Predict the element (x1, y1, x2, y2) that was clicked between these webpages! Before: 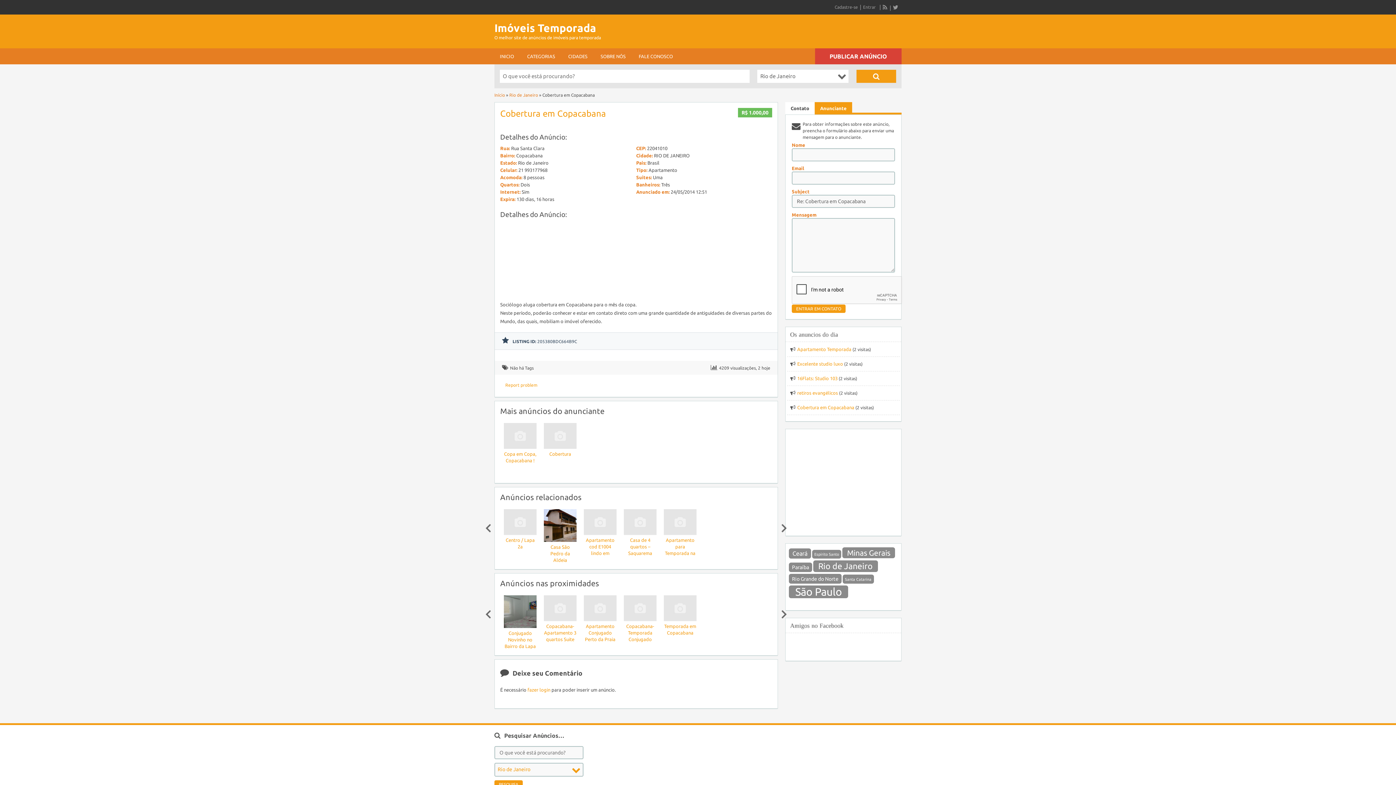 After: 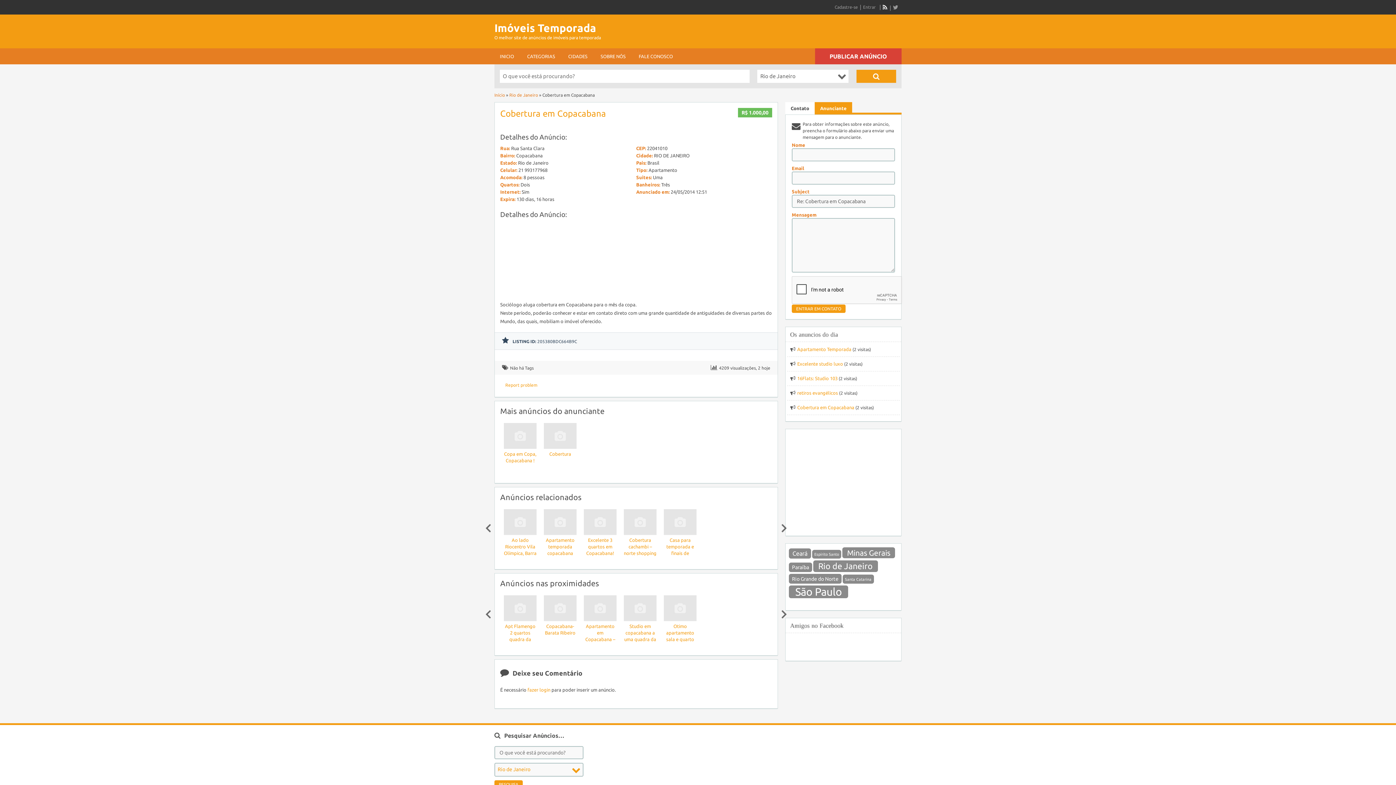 Action: bbox: (882, 3, 888, 10)